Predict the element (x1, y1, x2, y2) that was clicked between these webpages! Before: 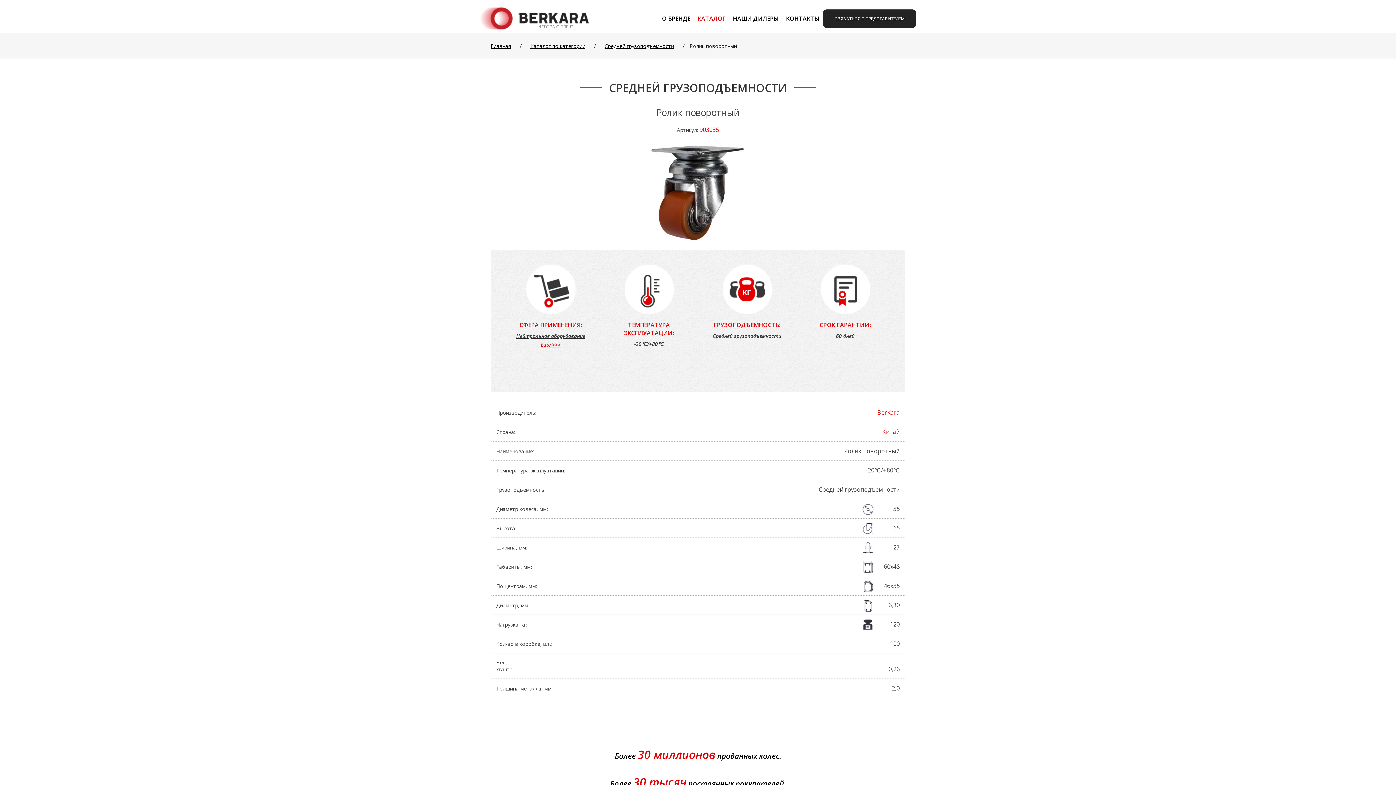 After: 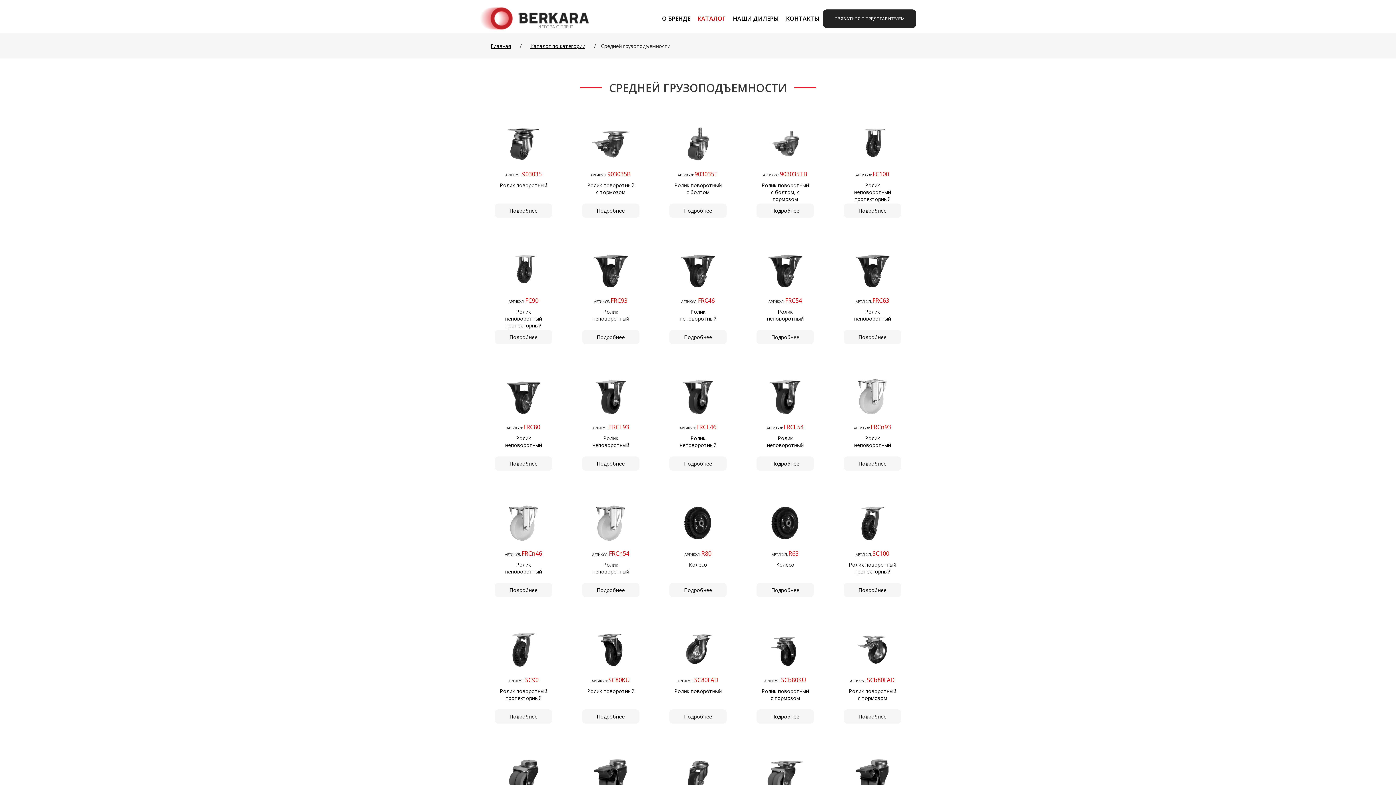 Action: bbox: (604, 42, 674, 49) label: Средней грузоподъемности